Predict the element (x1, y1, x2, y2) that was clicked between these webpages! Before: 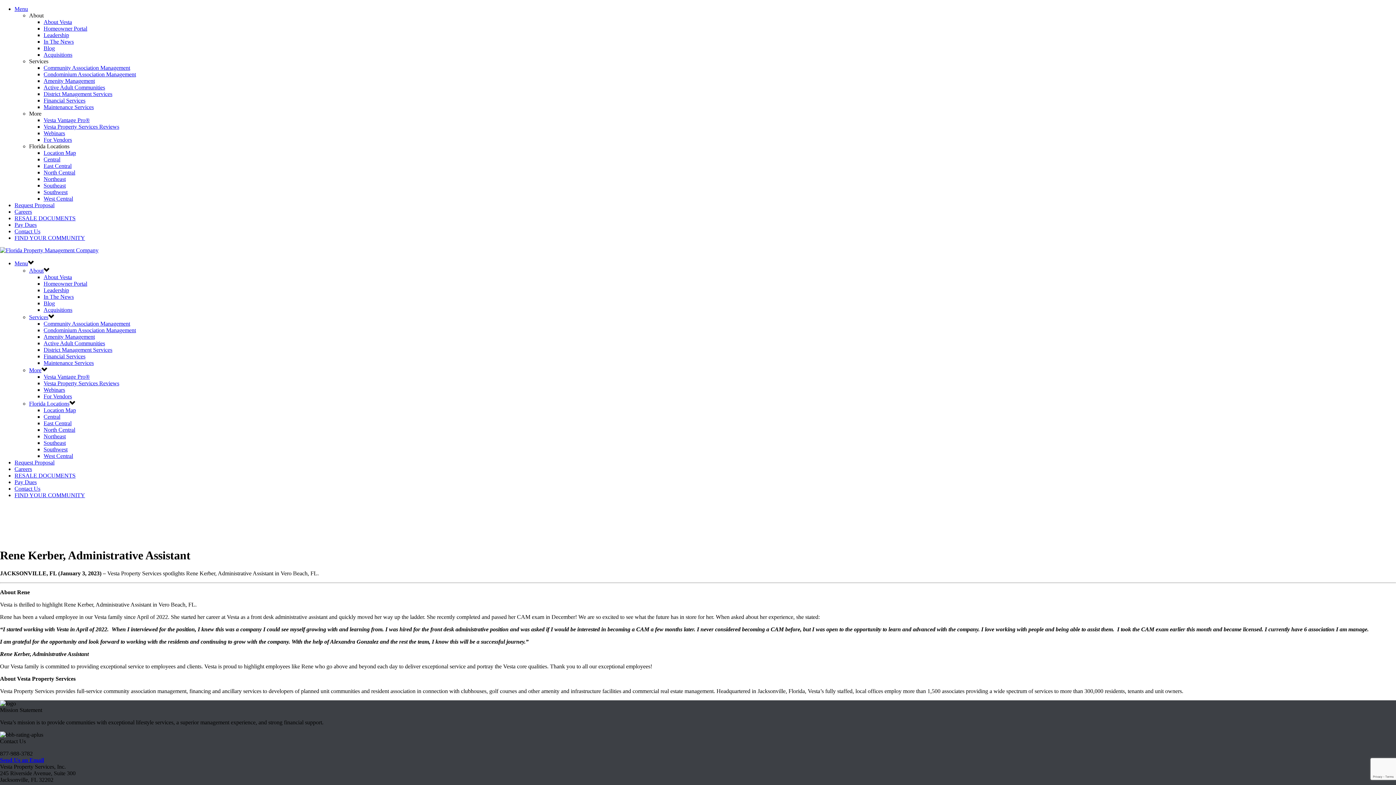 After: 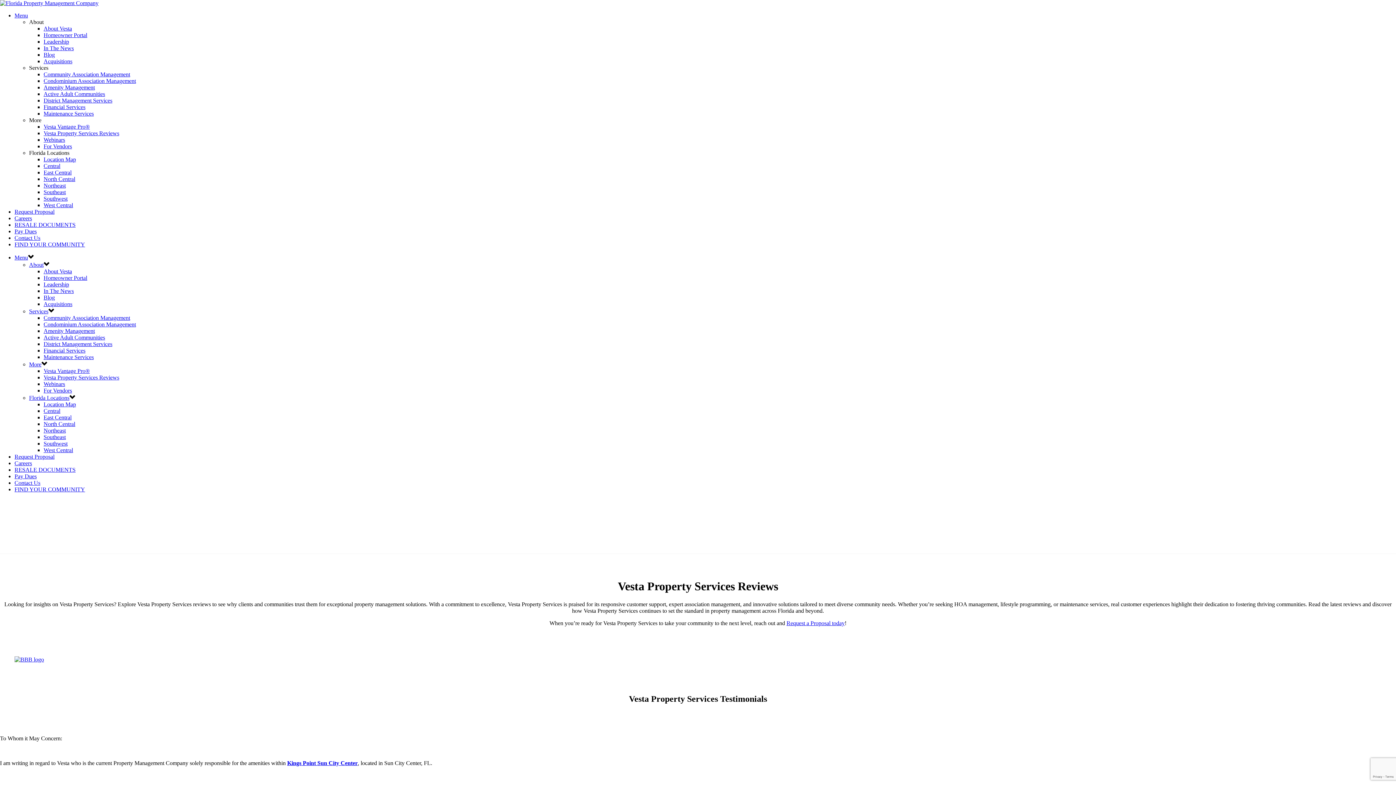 Action: label: Vesta Property Services Reviews bbox: (43, 123, 119, 129)